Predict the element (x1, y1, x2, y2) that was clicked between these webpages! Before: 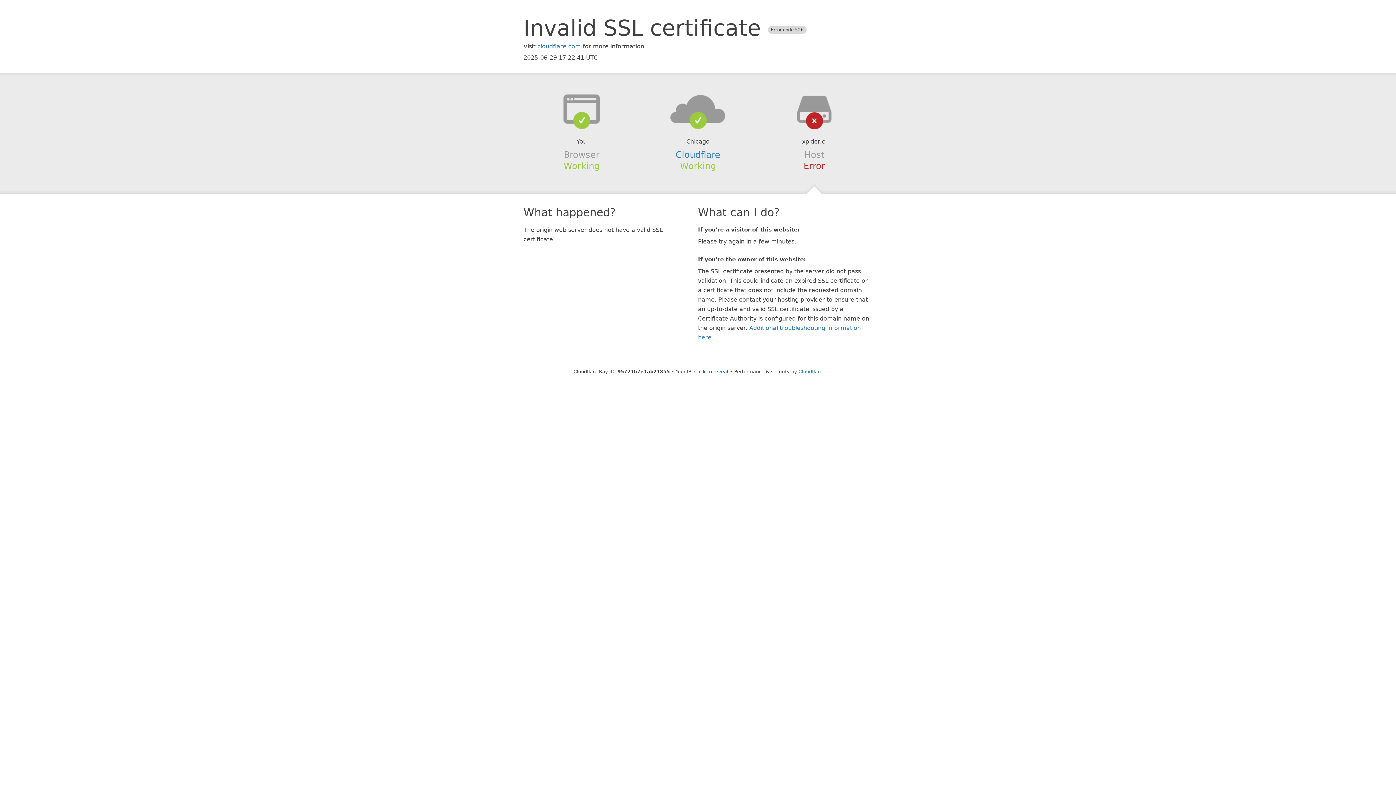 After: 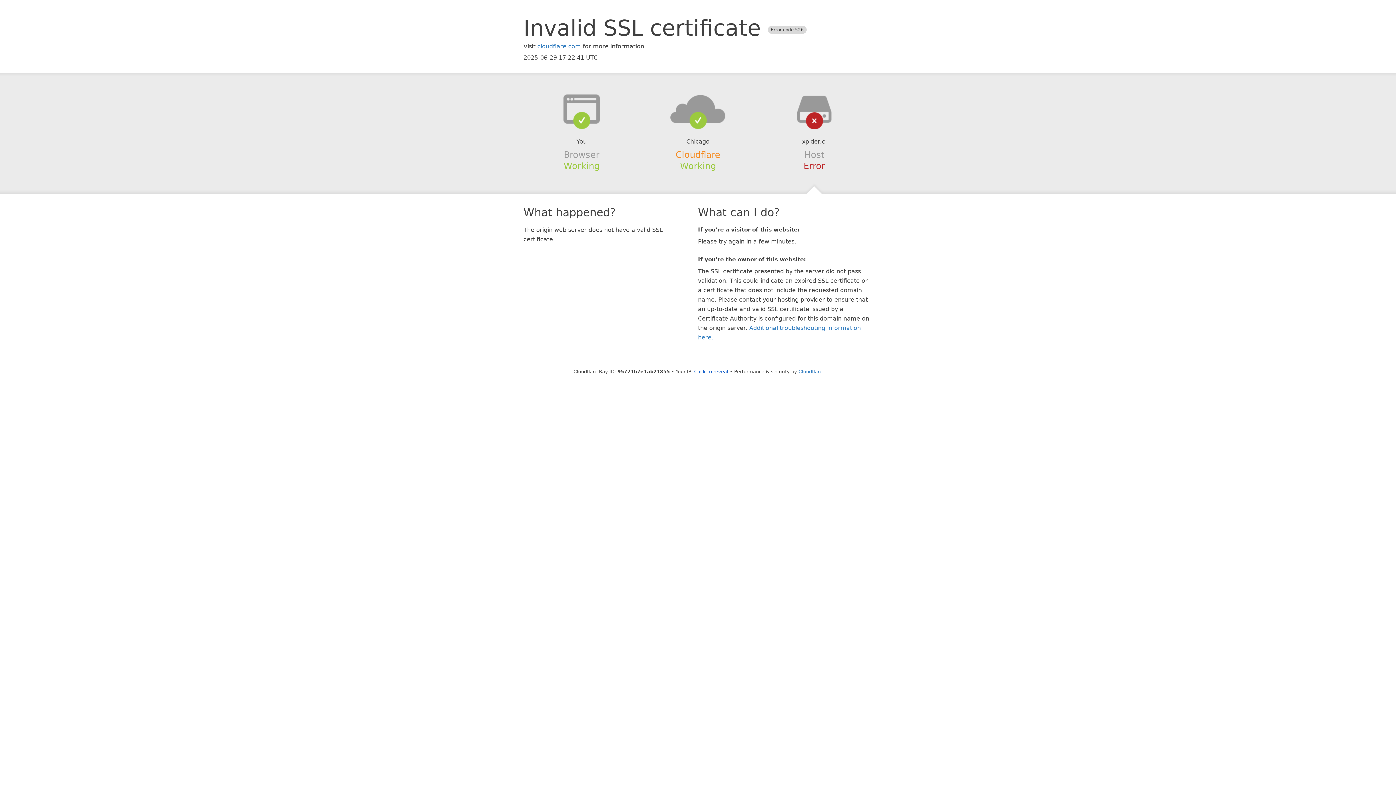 Action: label: Cloudflare bbox: (675, 149, 720, 159)